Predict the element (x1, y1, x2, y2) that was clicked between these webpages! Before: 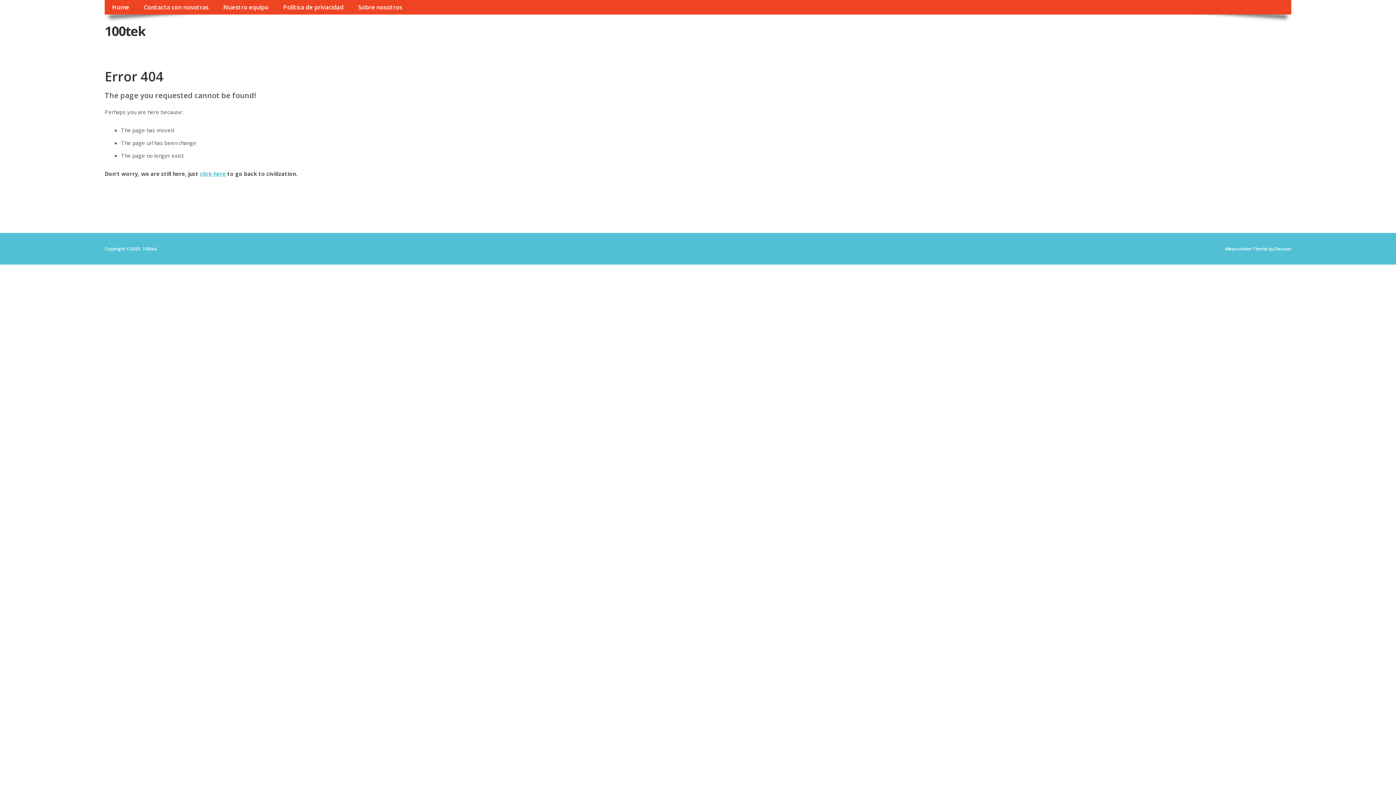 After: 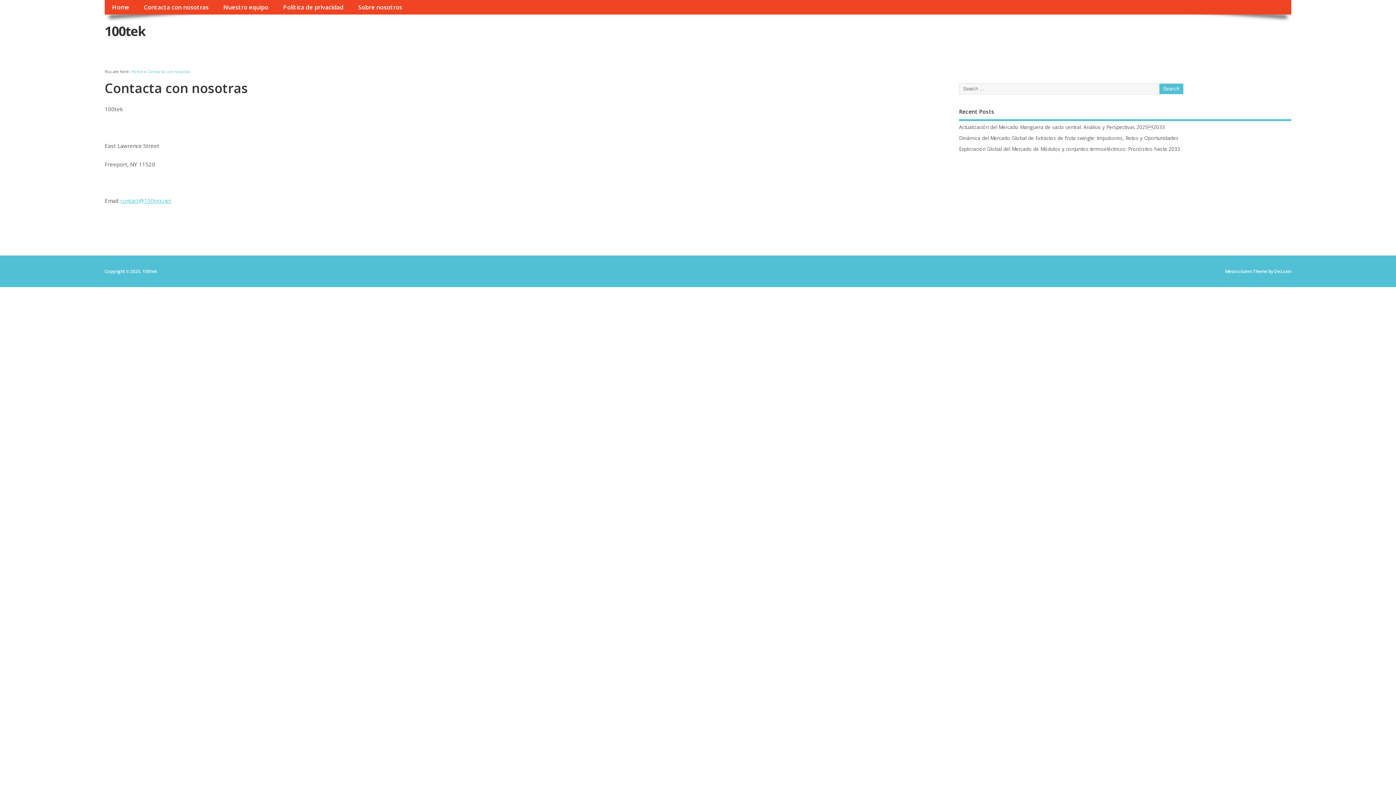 Action: label: Contacta con nosotras bbox: (136, 0, 216, 14)